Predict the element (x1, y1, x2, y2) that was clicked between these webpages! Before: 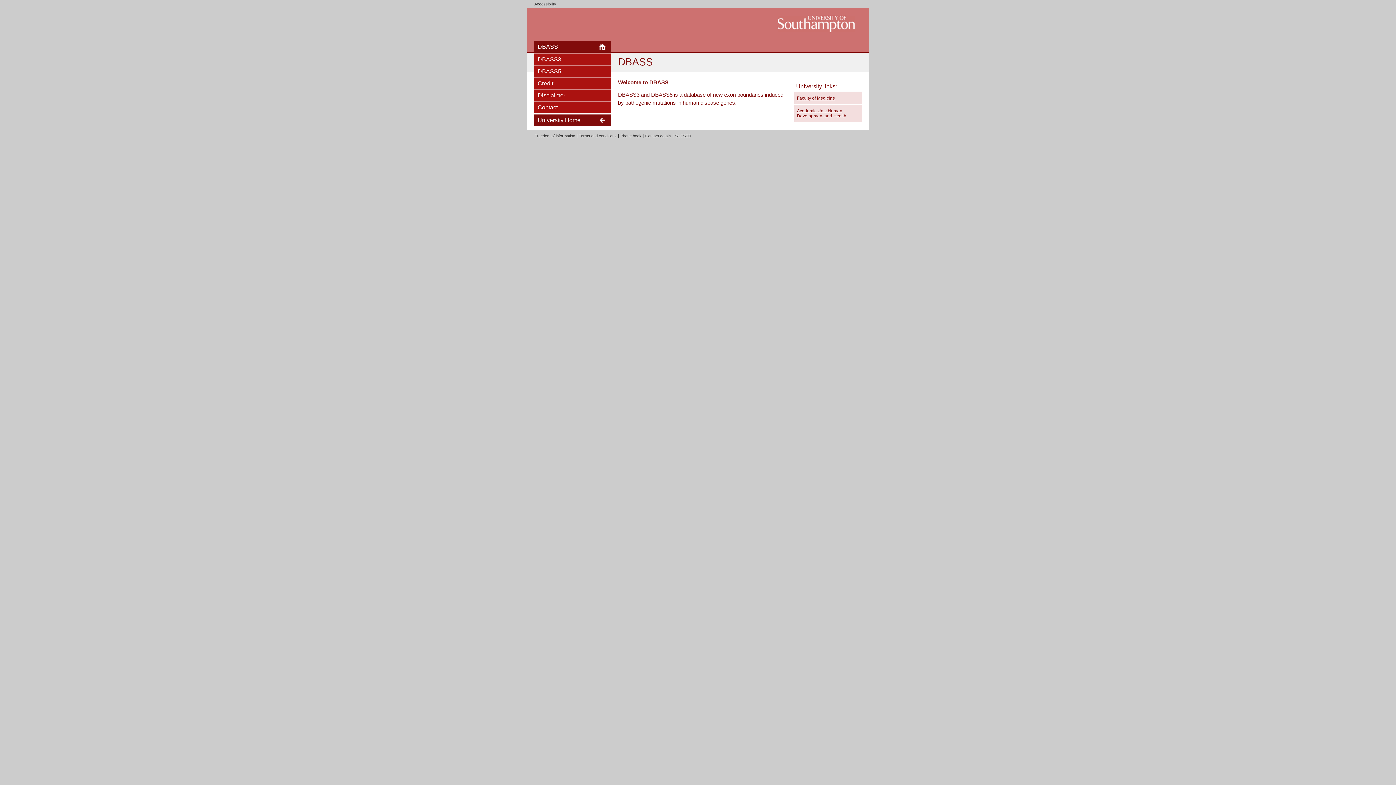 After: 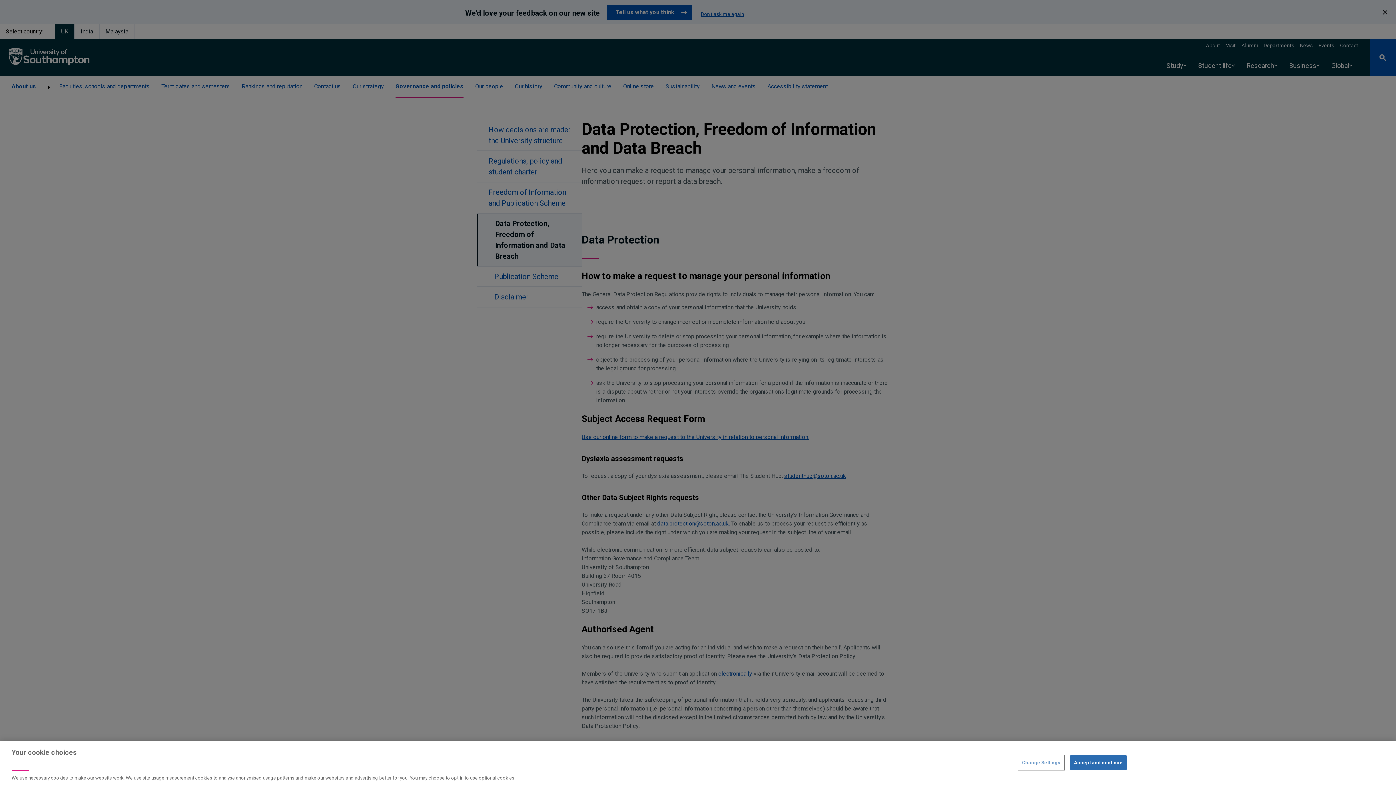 Action: label: Freedom of information bbox: (534, 133, 575, 138)